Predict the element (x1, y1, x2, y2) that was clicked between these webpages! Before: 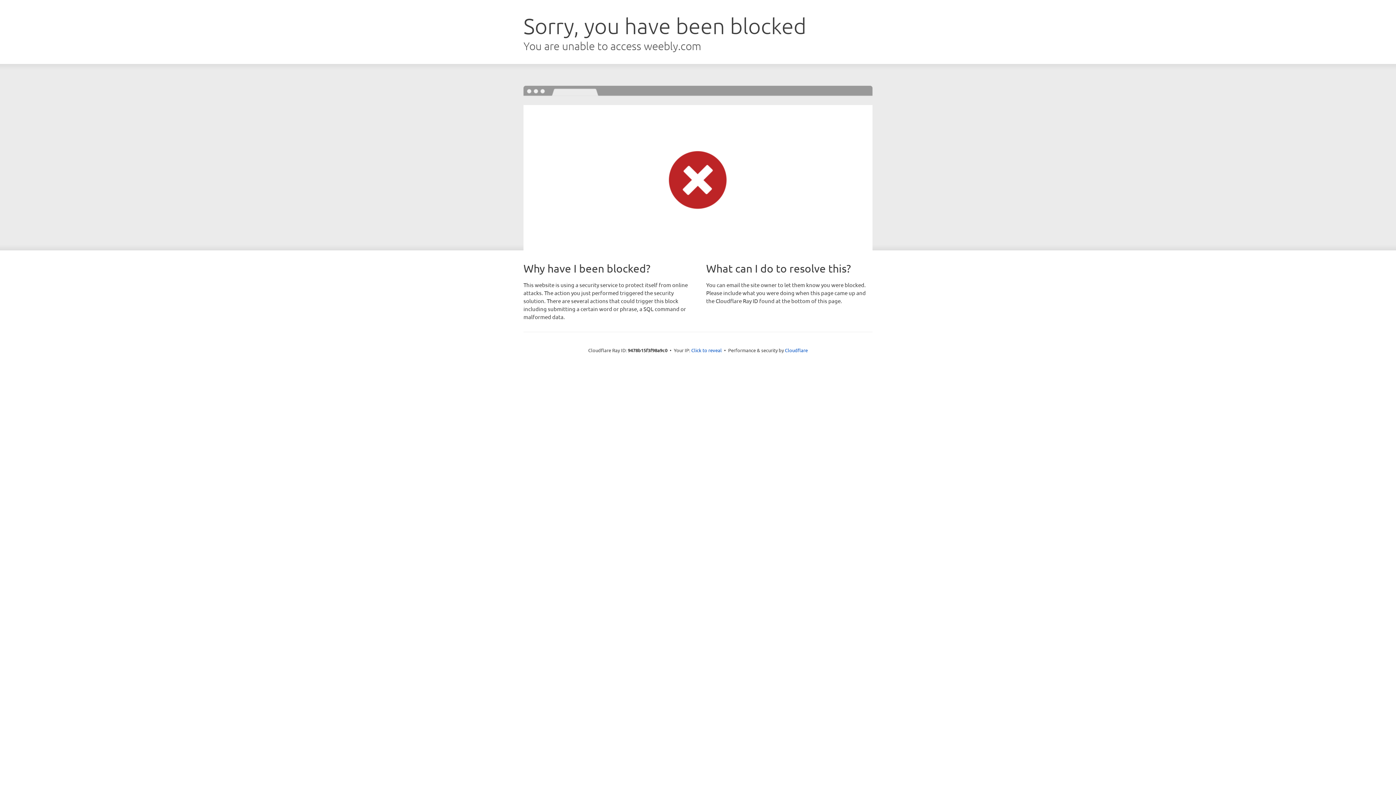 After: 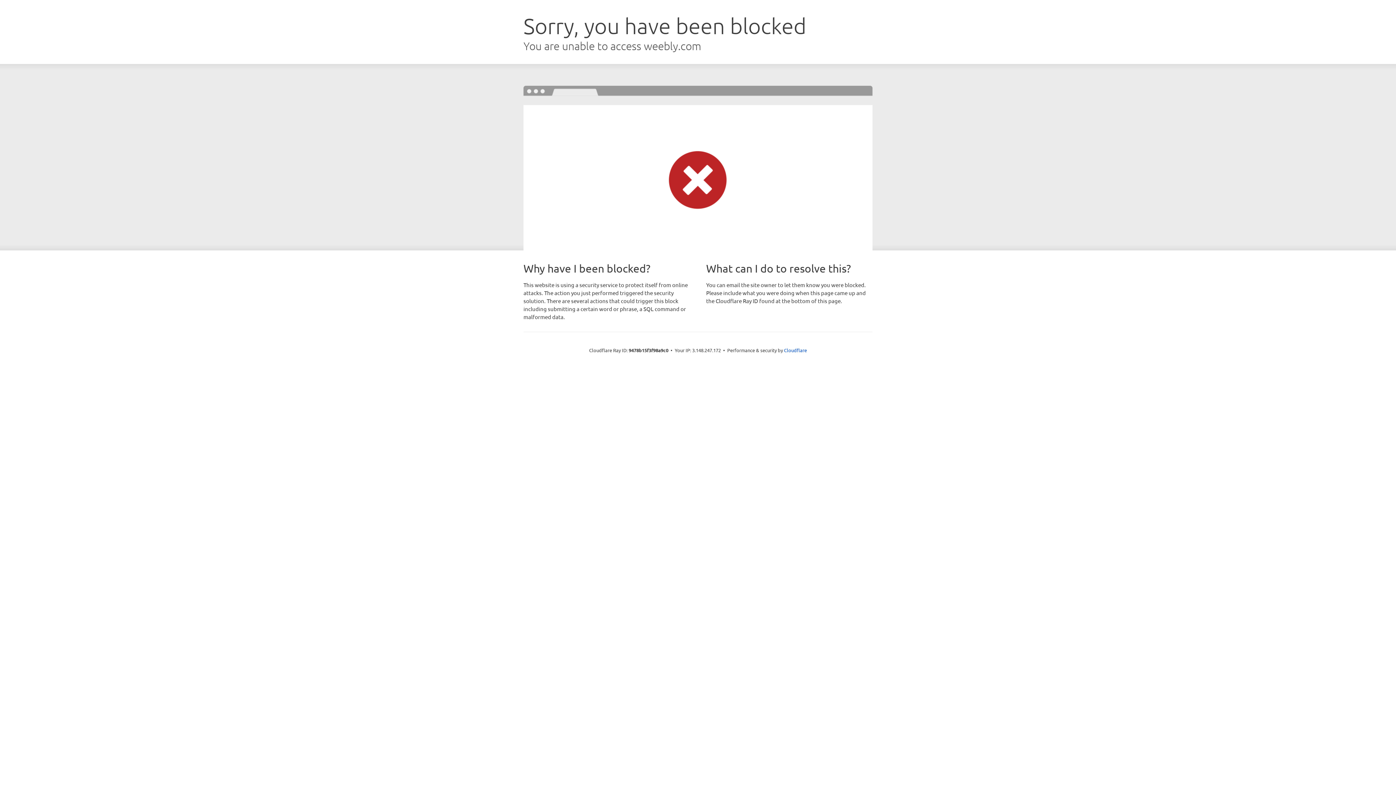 Action: bbox: (691, 346, 722, 353) label: Click to reveal